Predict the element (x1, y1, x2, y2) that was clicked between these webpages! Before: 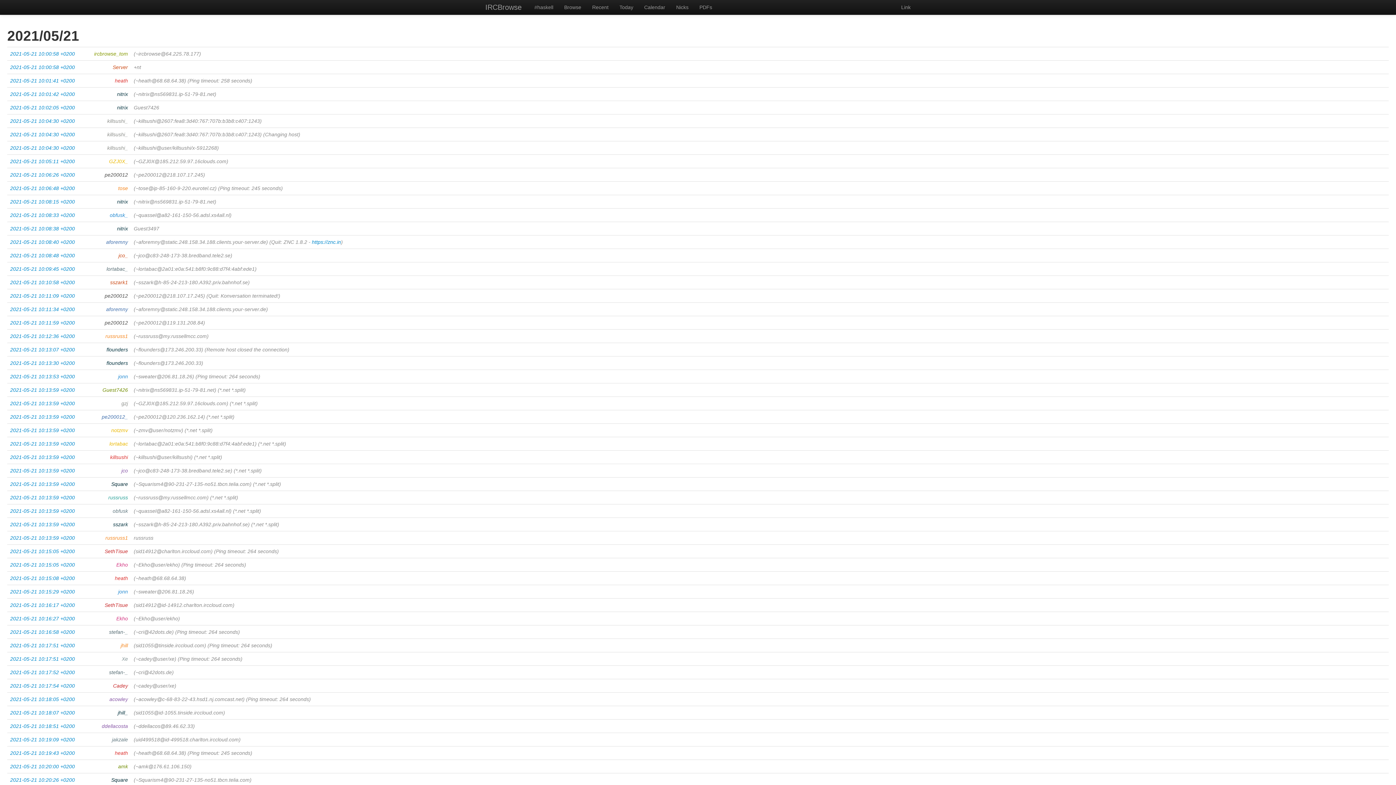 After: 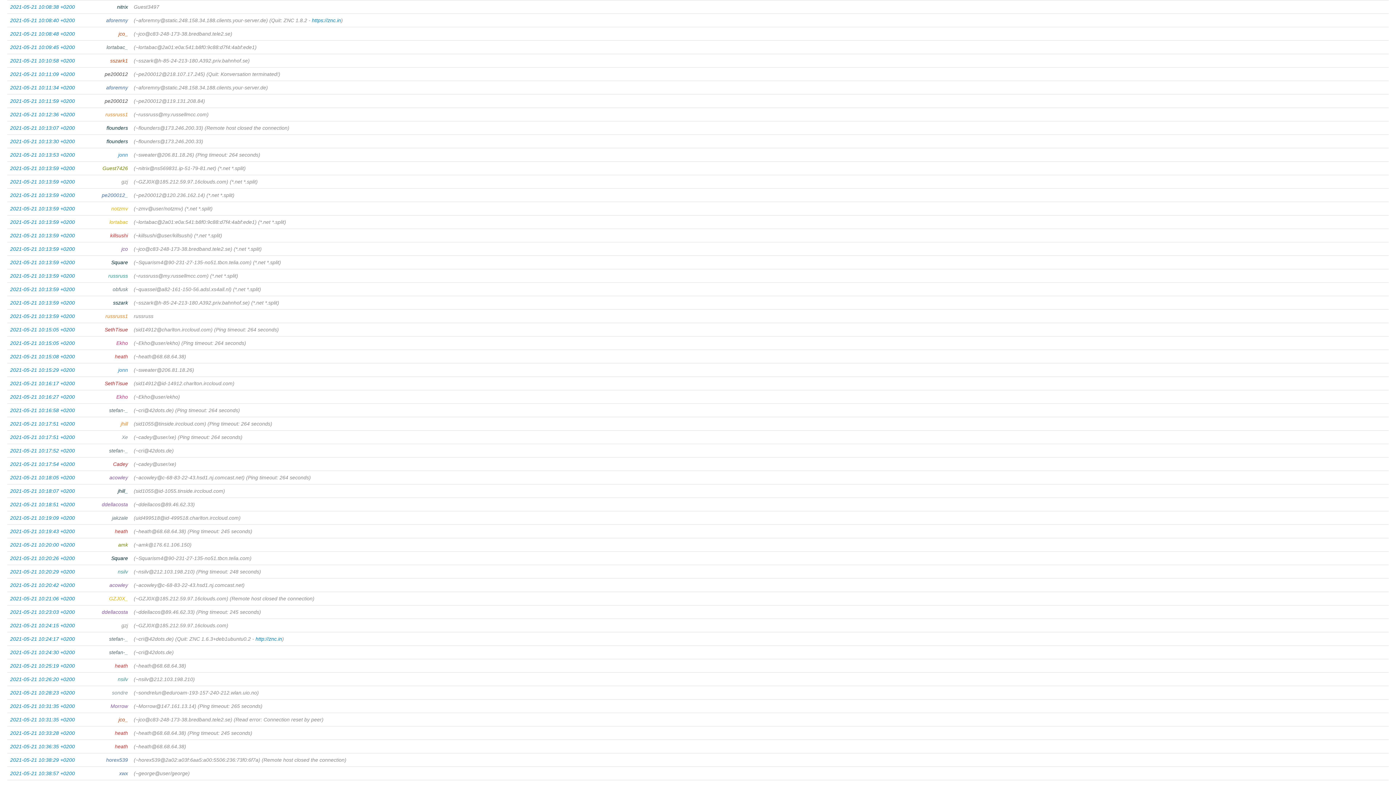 Action: bbox: (10, 225, 74, 231) label: 2021-05-21 10:08:38 +0200